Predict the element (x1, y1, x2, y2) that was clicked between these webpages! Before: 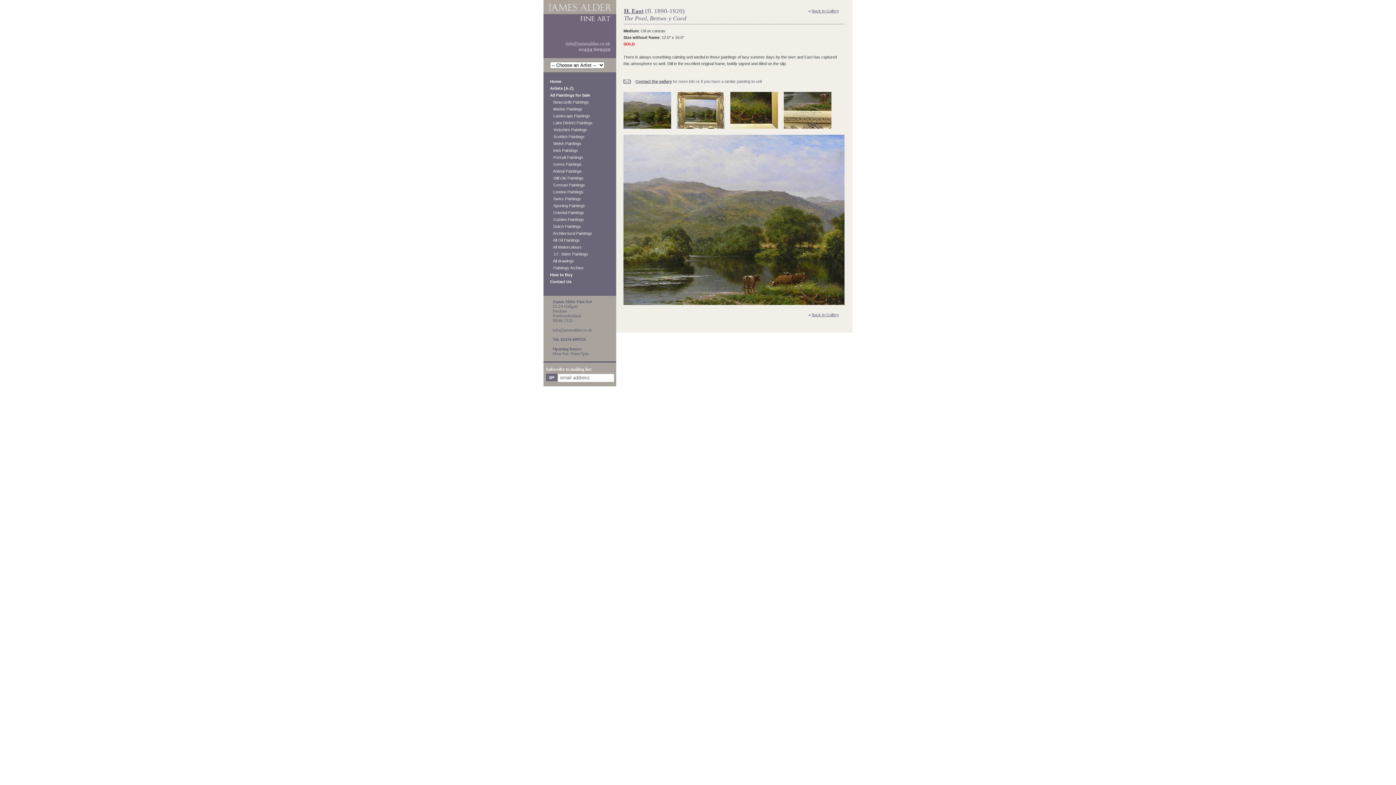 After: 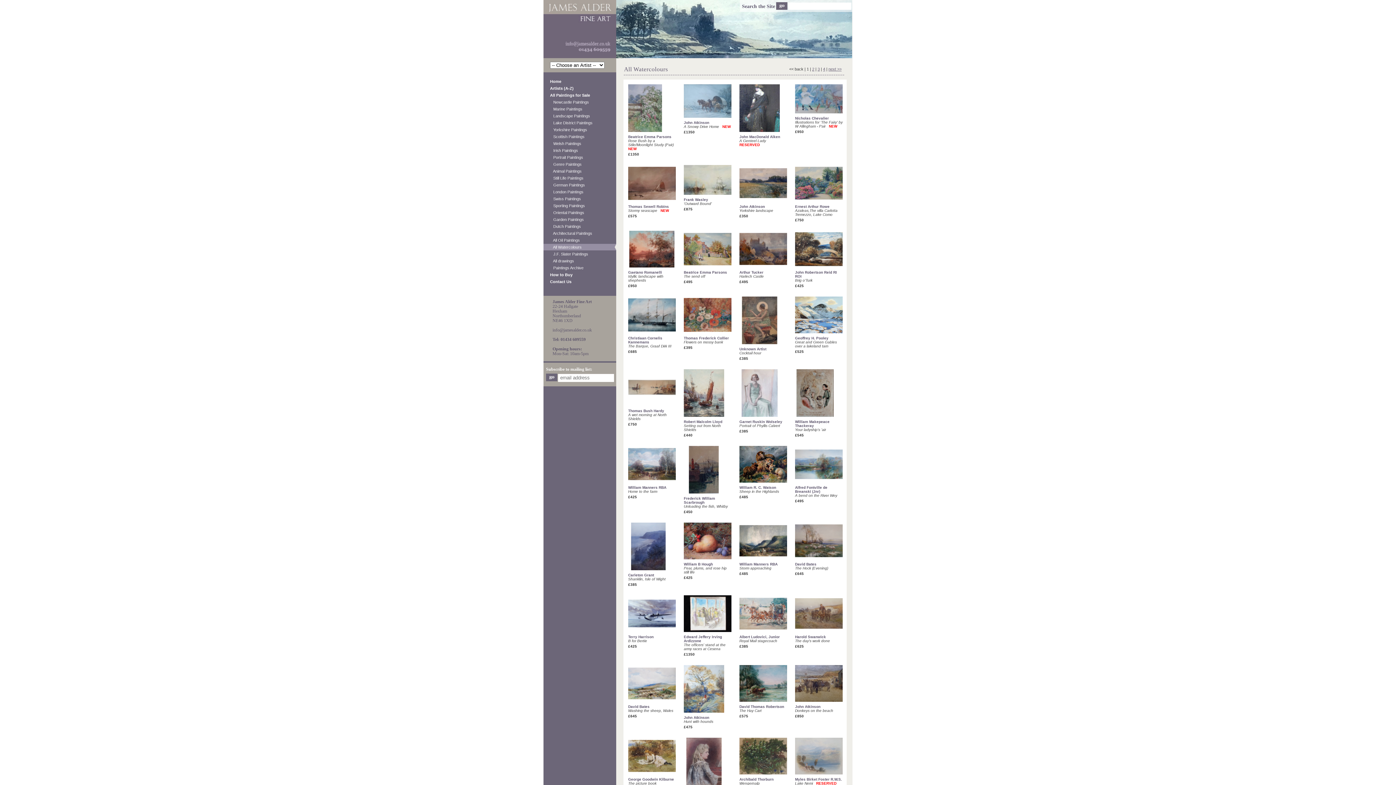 Action: label:    All Watercolours bbox: (543, 243, 616, 250)